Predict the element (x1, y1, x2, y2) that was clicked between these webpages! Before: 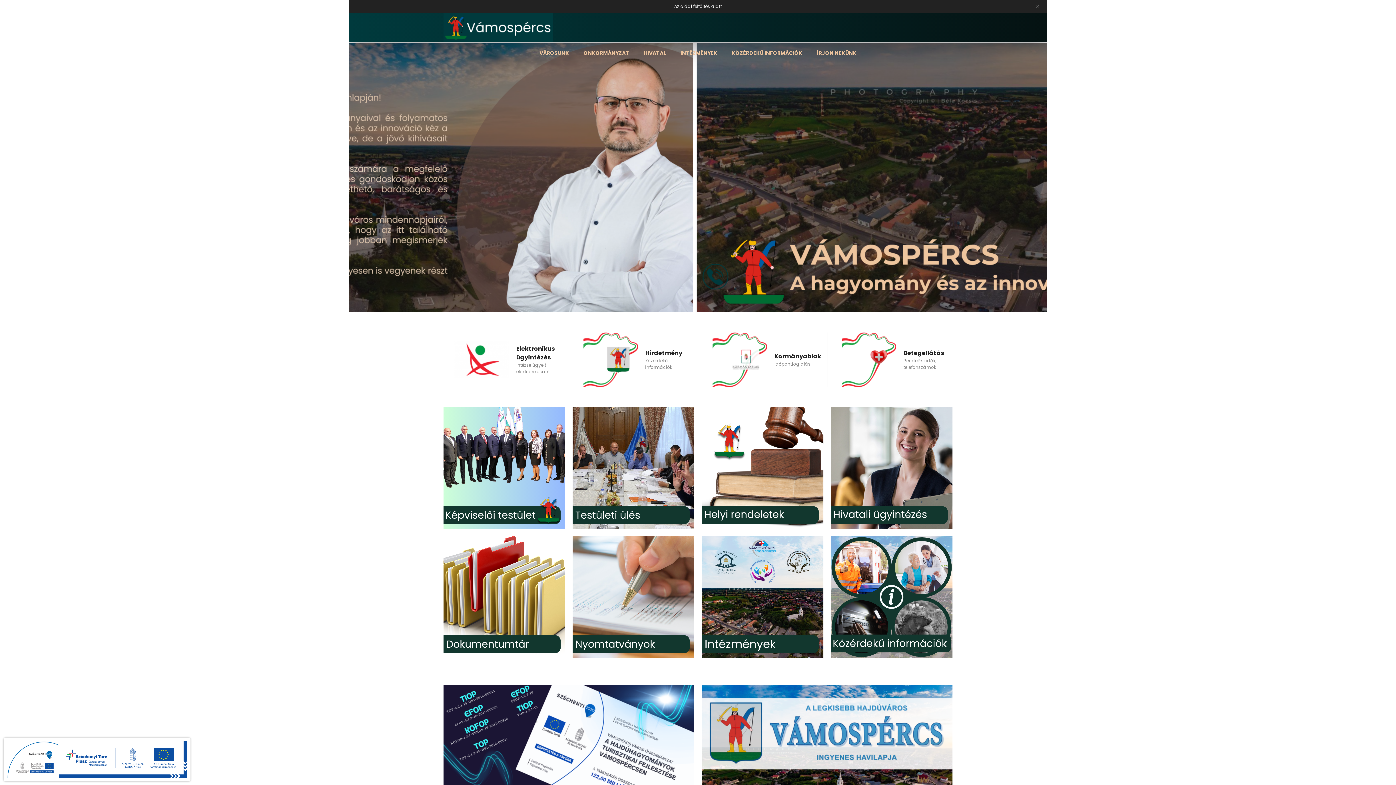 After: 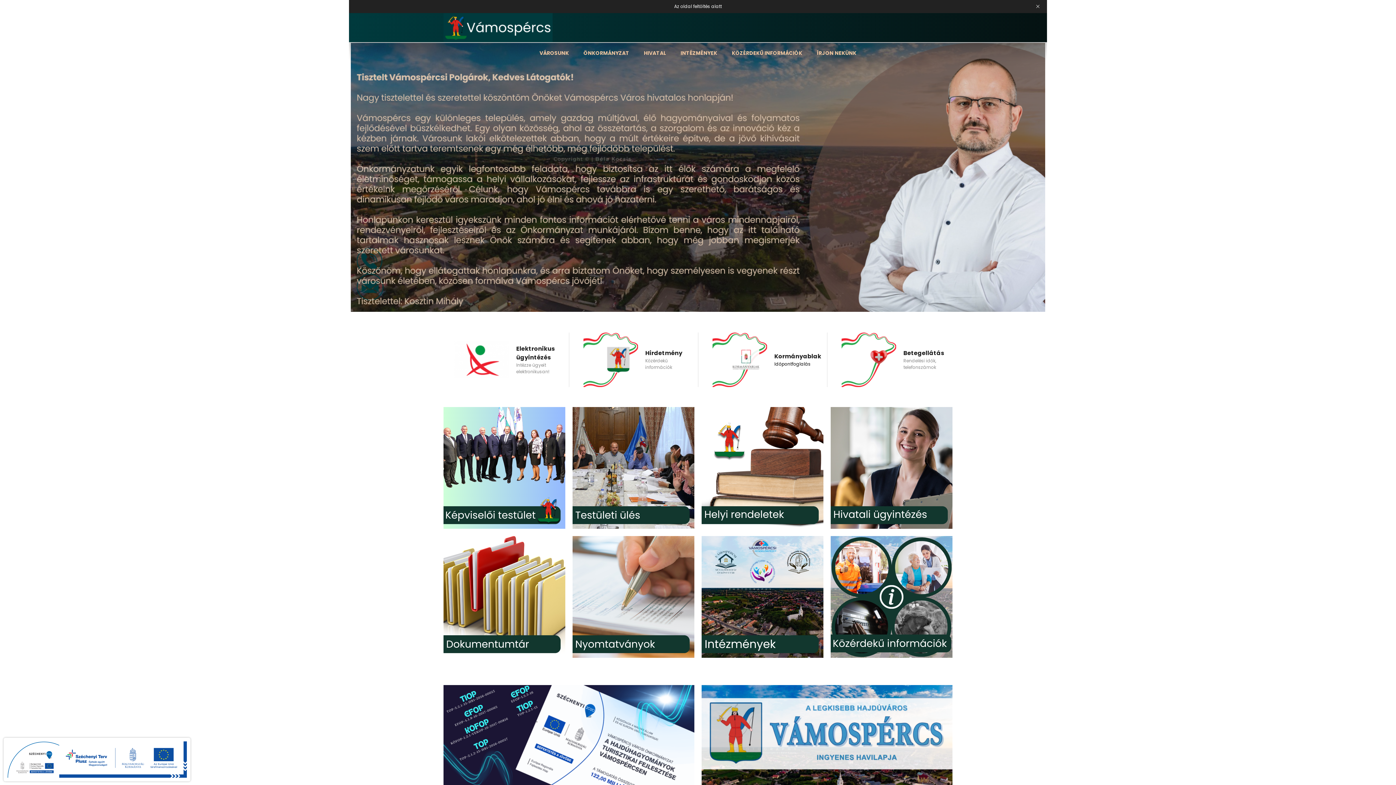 Action: label: Időpontfoglalás bbox: (774, 361, 810, 367)